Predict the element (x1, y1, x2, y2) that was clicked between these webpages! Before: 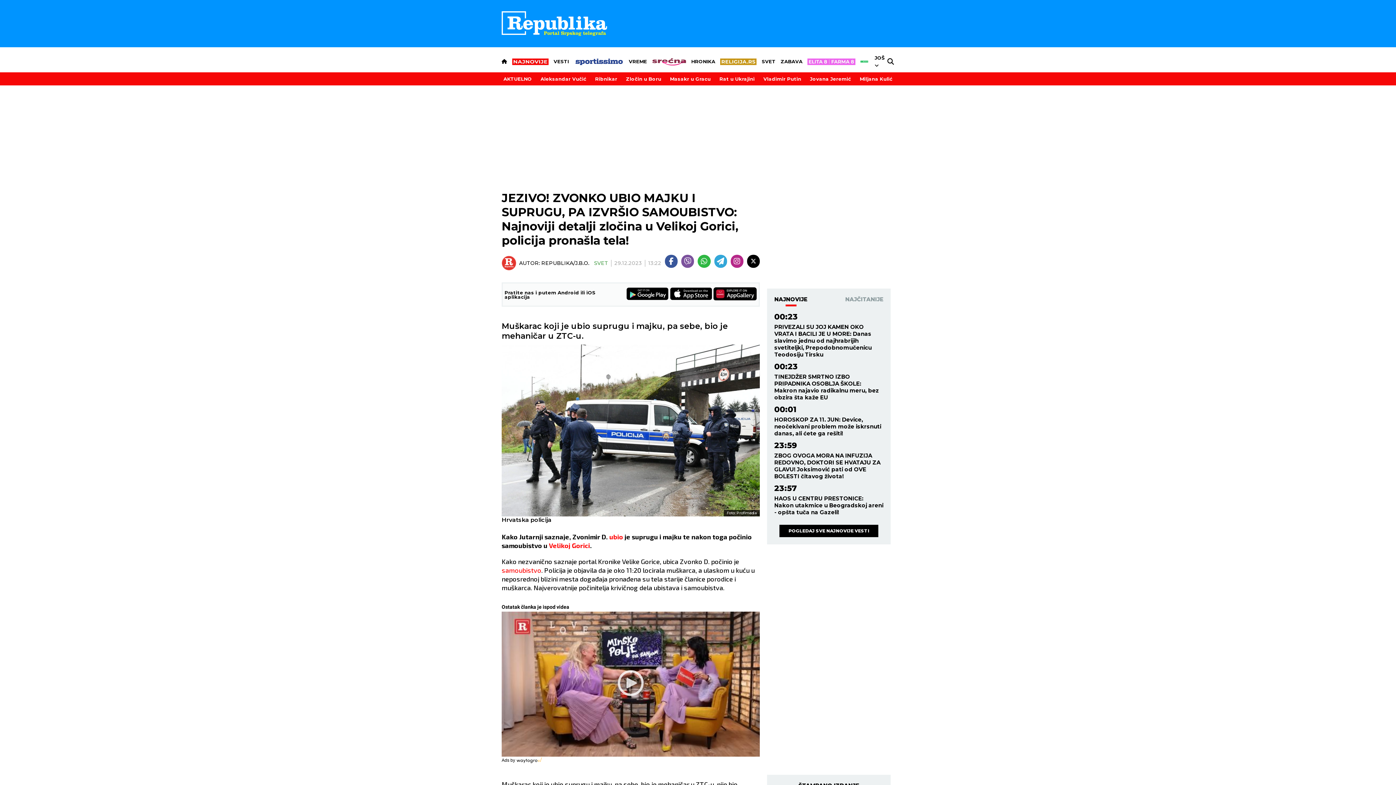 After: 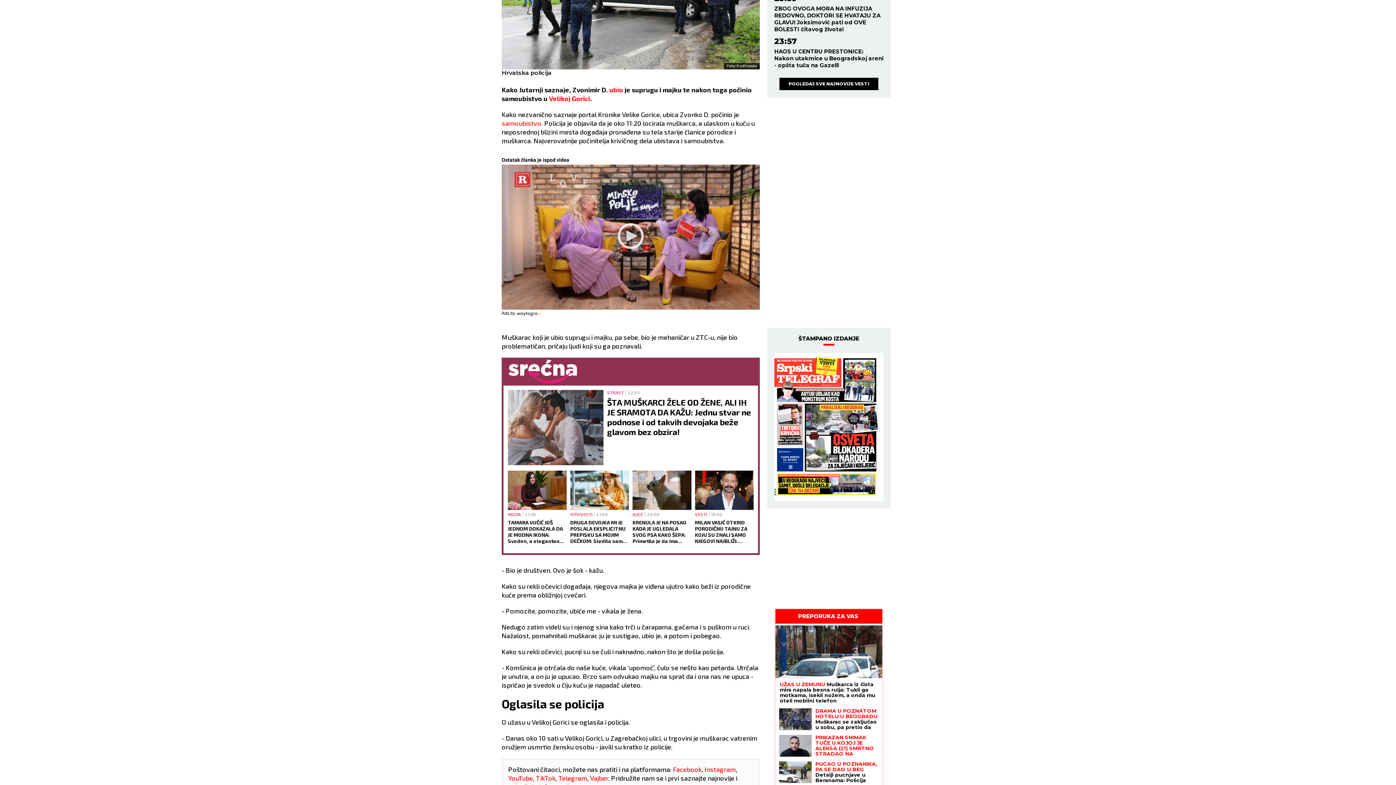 Action: bbox: (607, 672, 624, 677) label: ŠTA MUŠKARCI ŽELE OD ŽENE, ALI IH JE SRAMOTA DA KAŽU: Jednu stvar ne podnose i od takvih devojaka beže glavom bez obzira!